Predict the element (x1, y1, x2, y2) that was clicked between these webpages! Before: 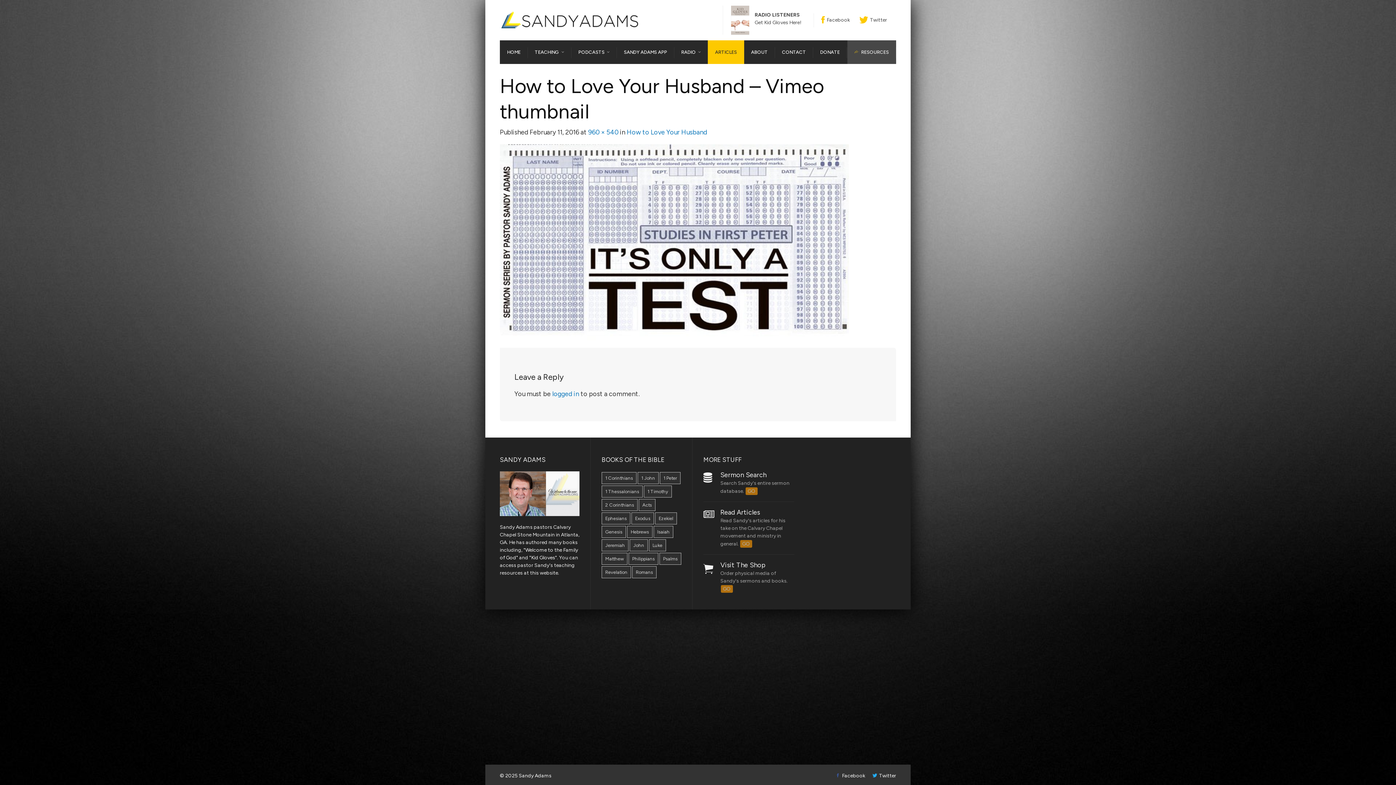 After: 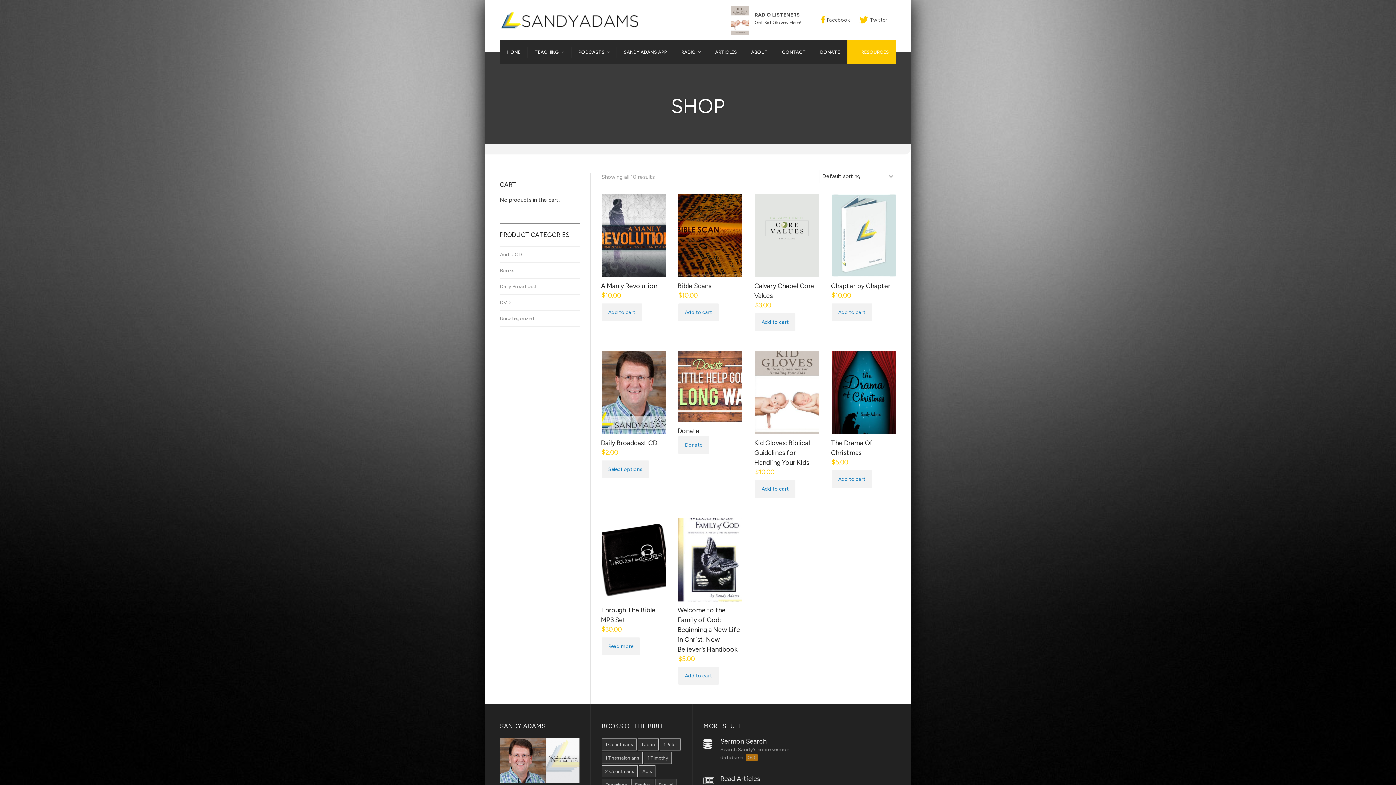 Action: label: RESOURCES bbox: (847, 40, 896, 64)